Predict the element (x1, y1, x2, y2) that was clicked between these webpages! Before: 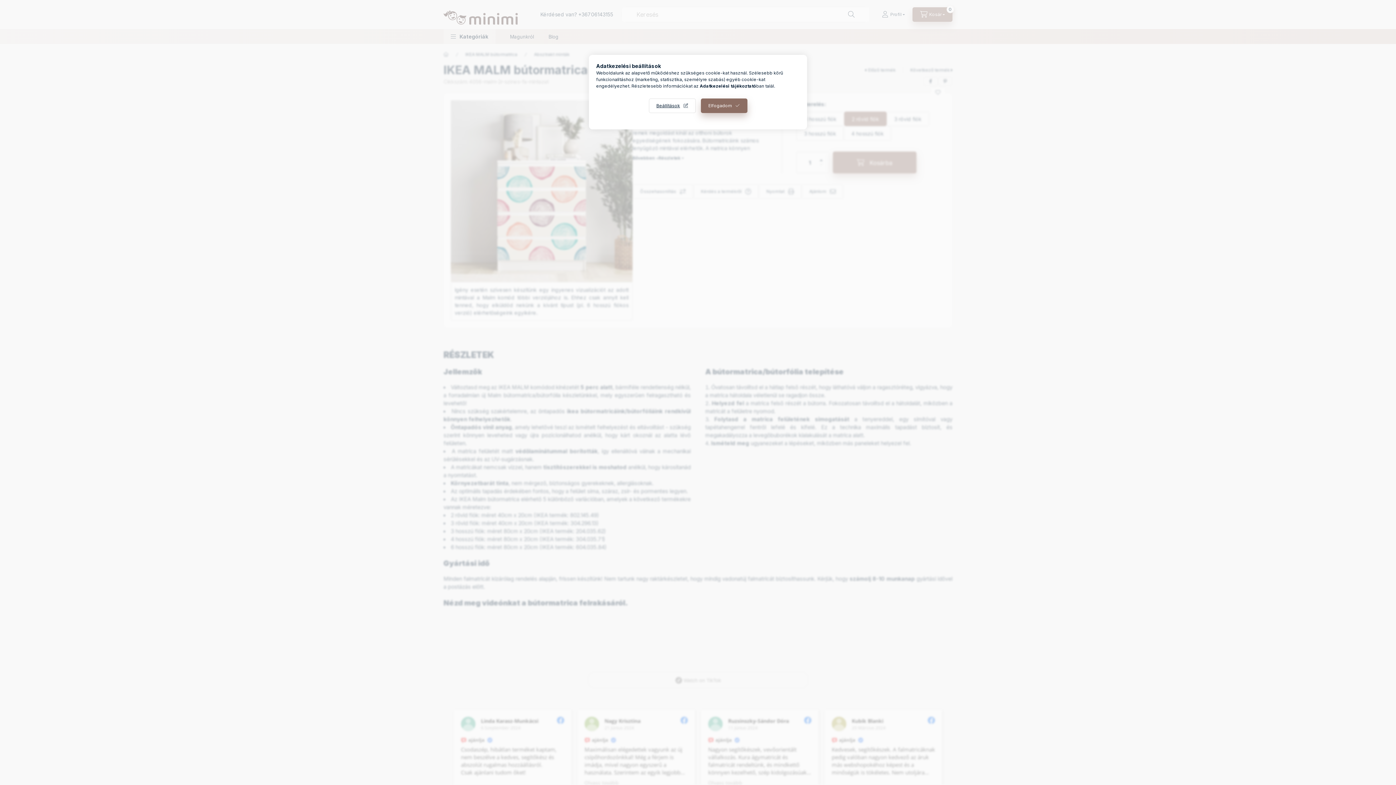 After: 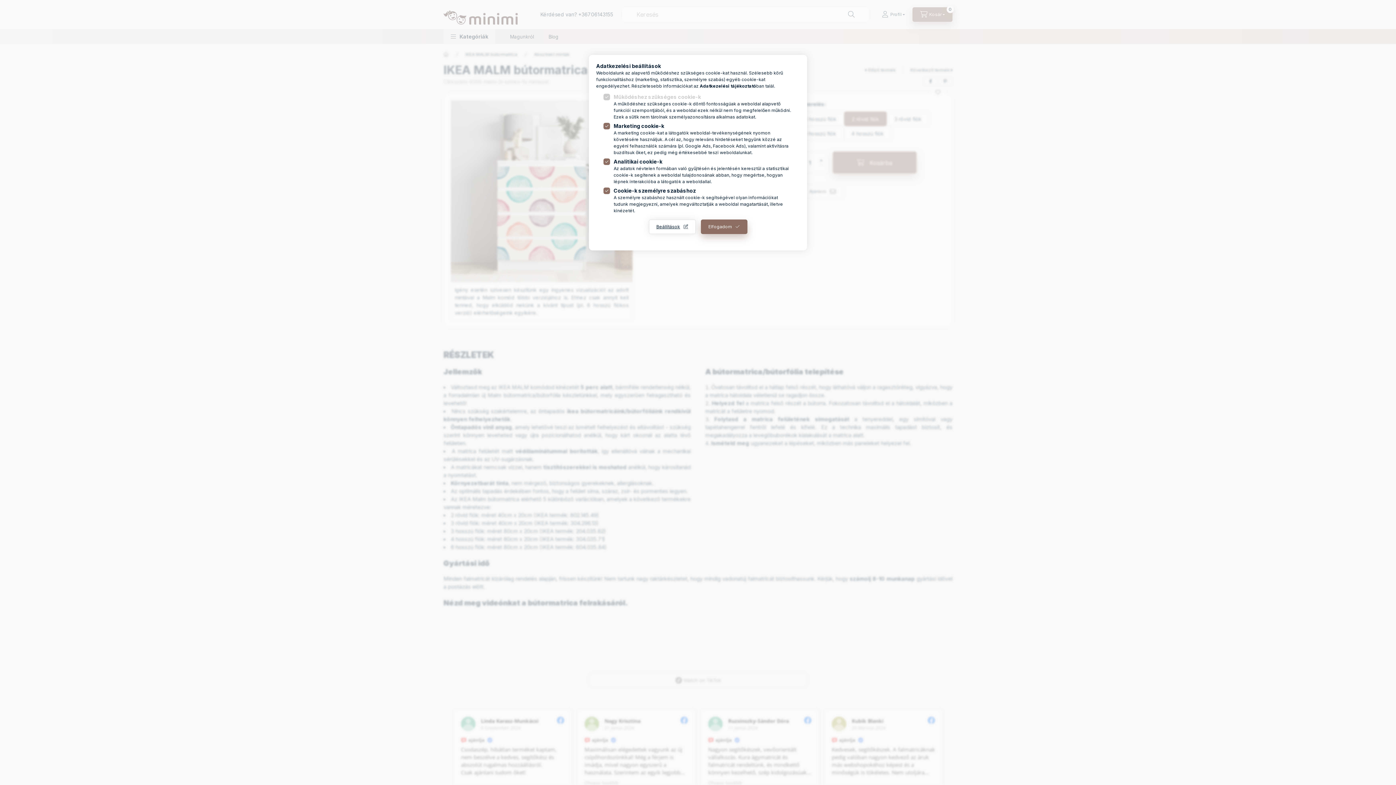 Action: label: Beállítások bbox: (648, 98, 695, 113)